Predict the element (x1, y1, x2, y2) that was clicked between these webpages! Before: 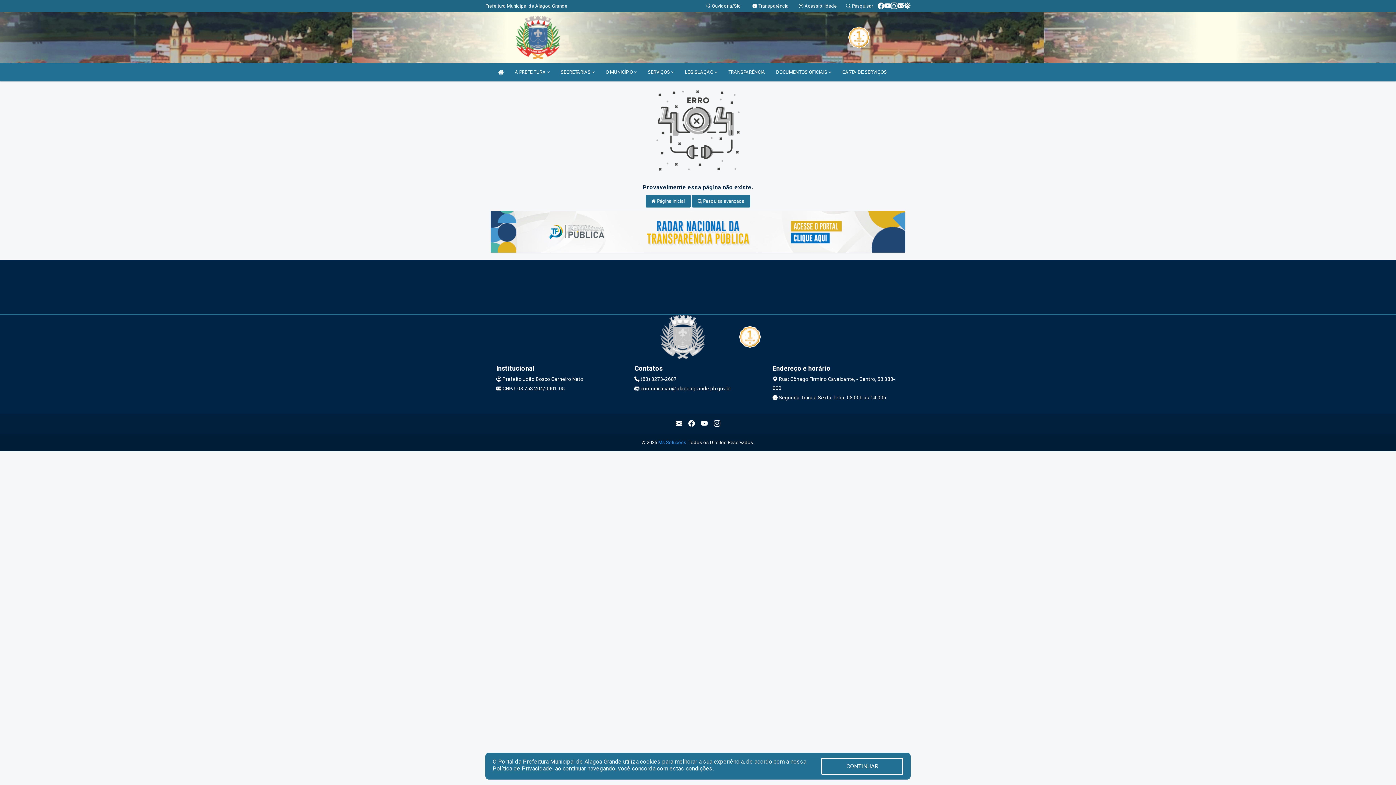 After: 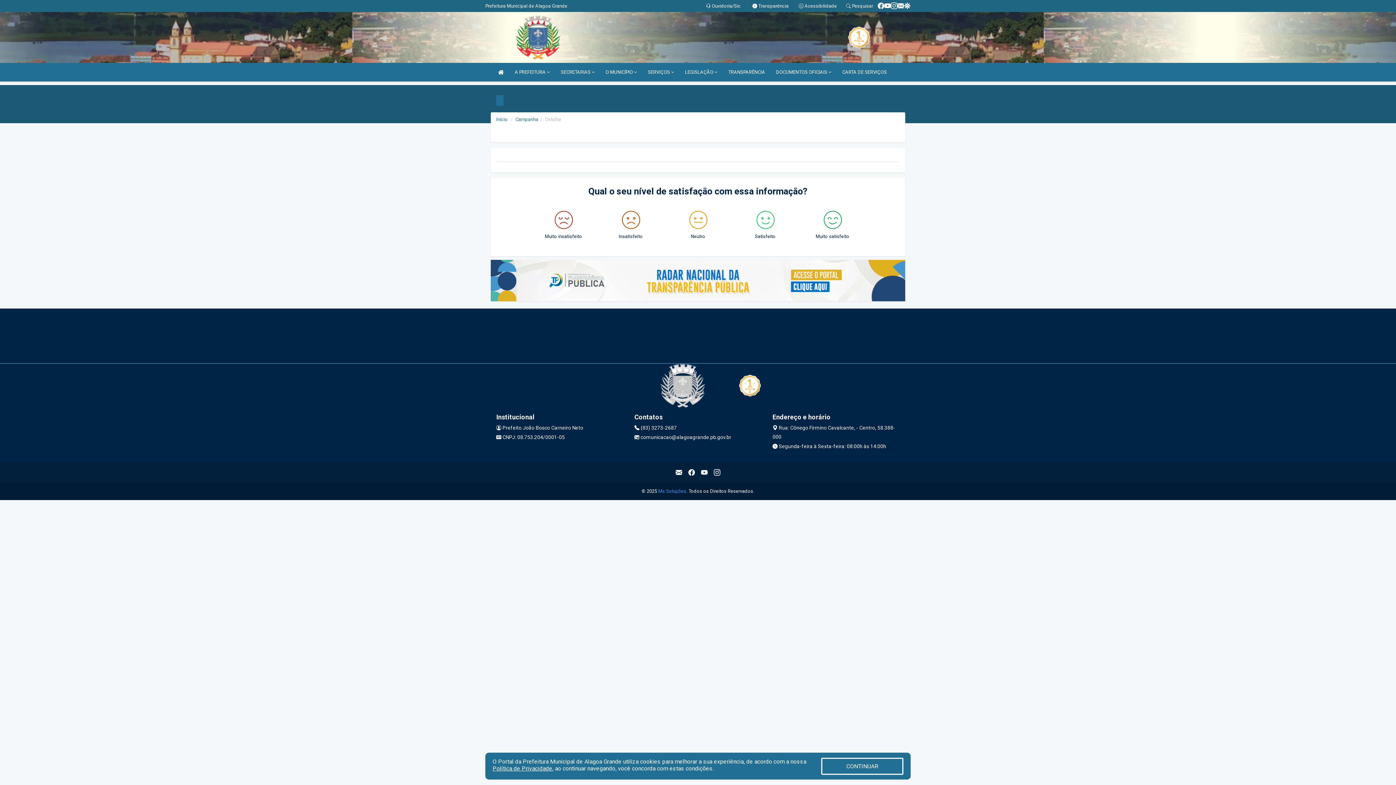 Action: bbox: (904, 2, 910, 9)